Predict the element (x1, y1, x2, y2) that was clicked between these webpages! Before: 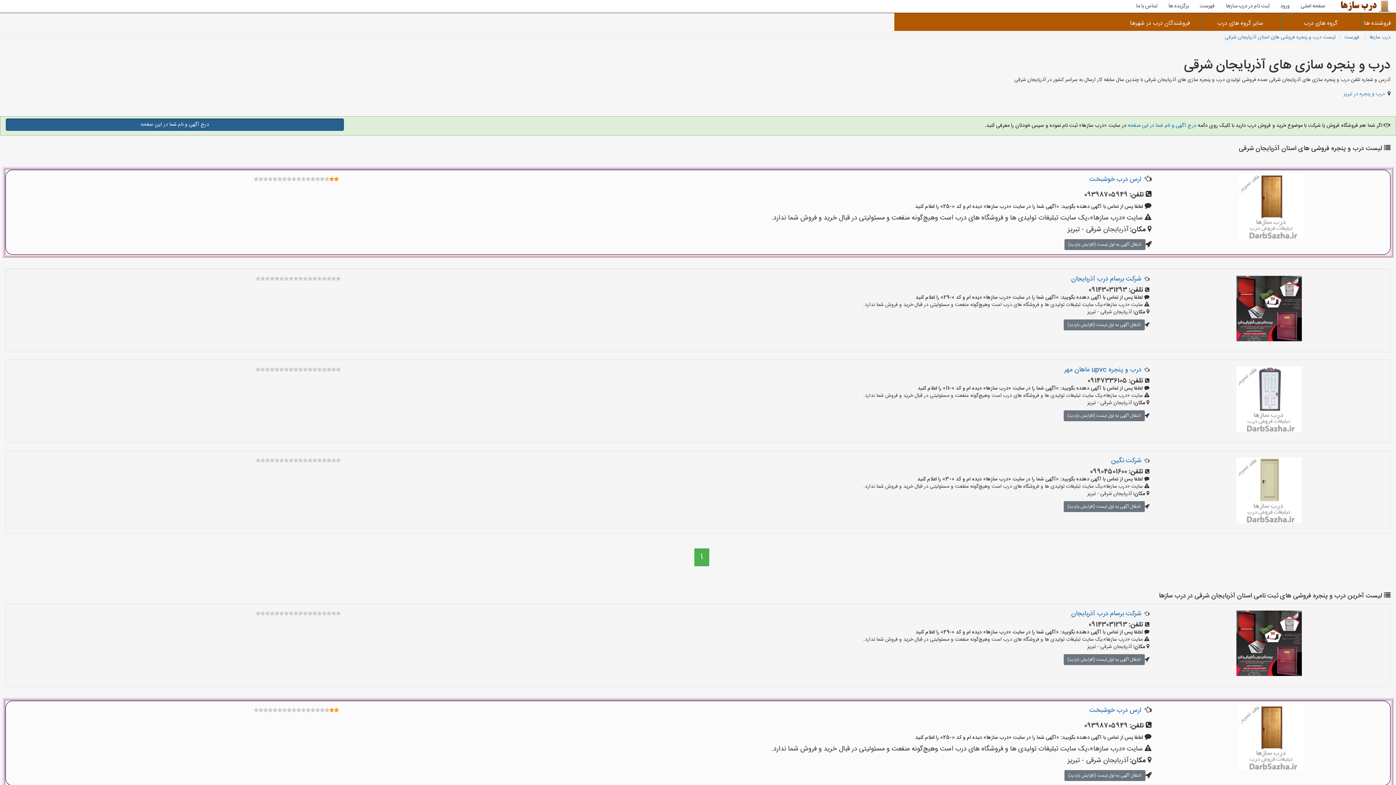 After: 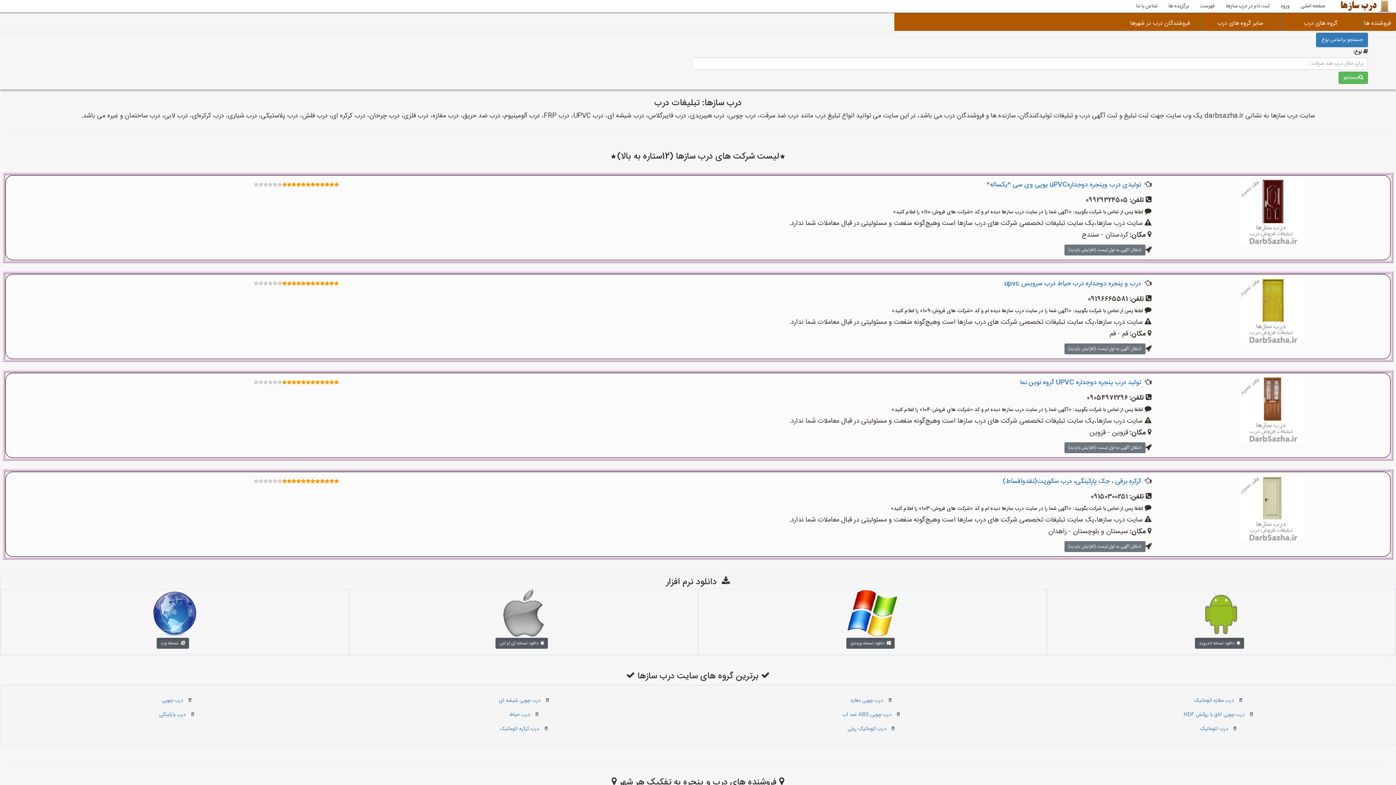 Action: bbox: (1330, 0, 1396, 12)